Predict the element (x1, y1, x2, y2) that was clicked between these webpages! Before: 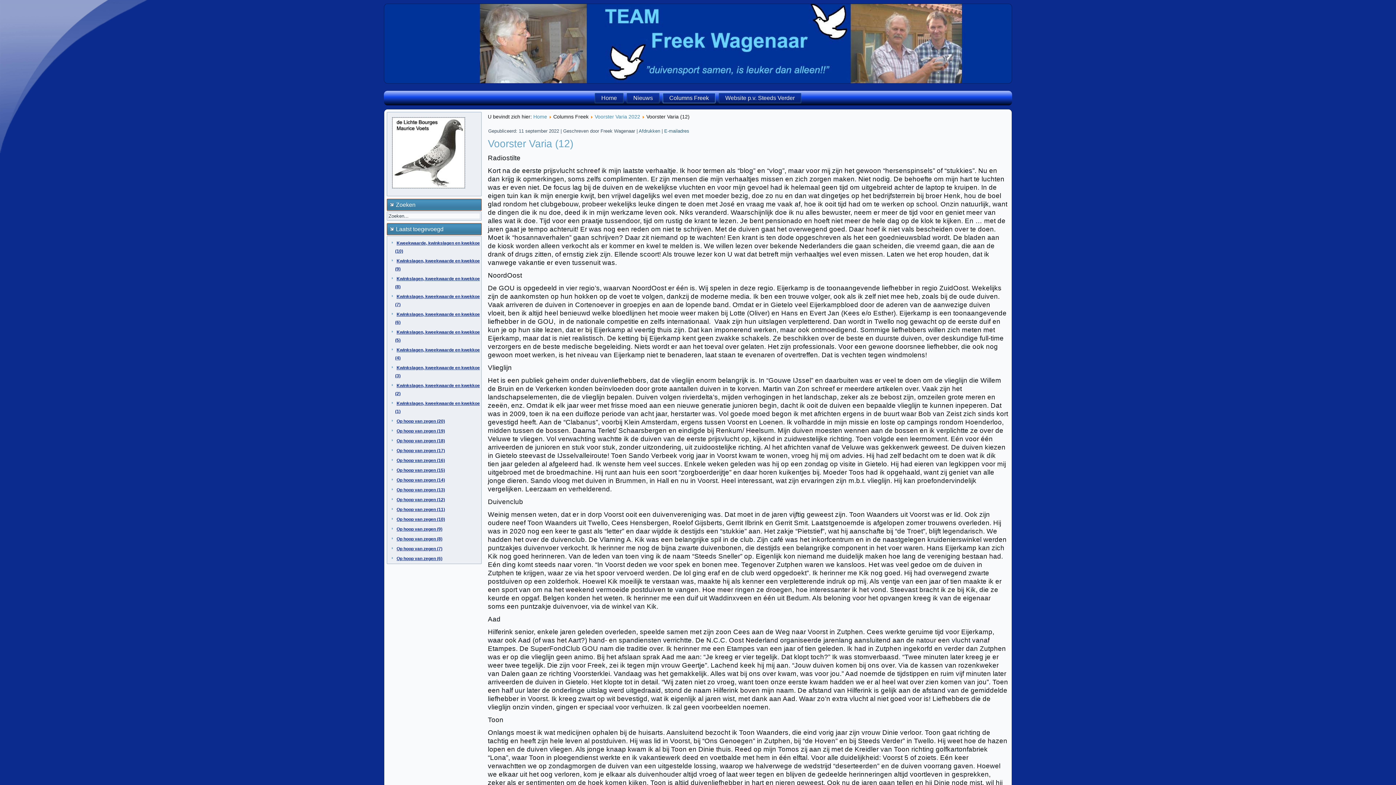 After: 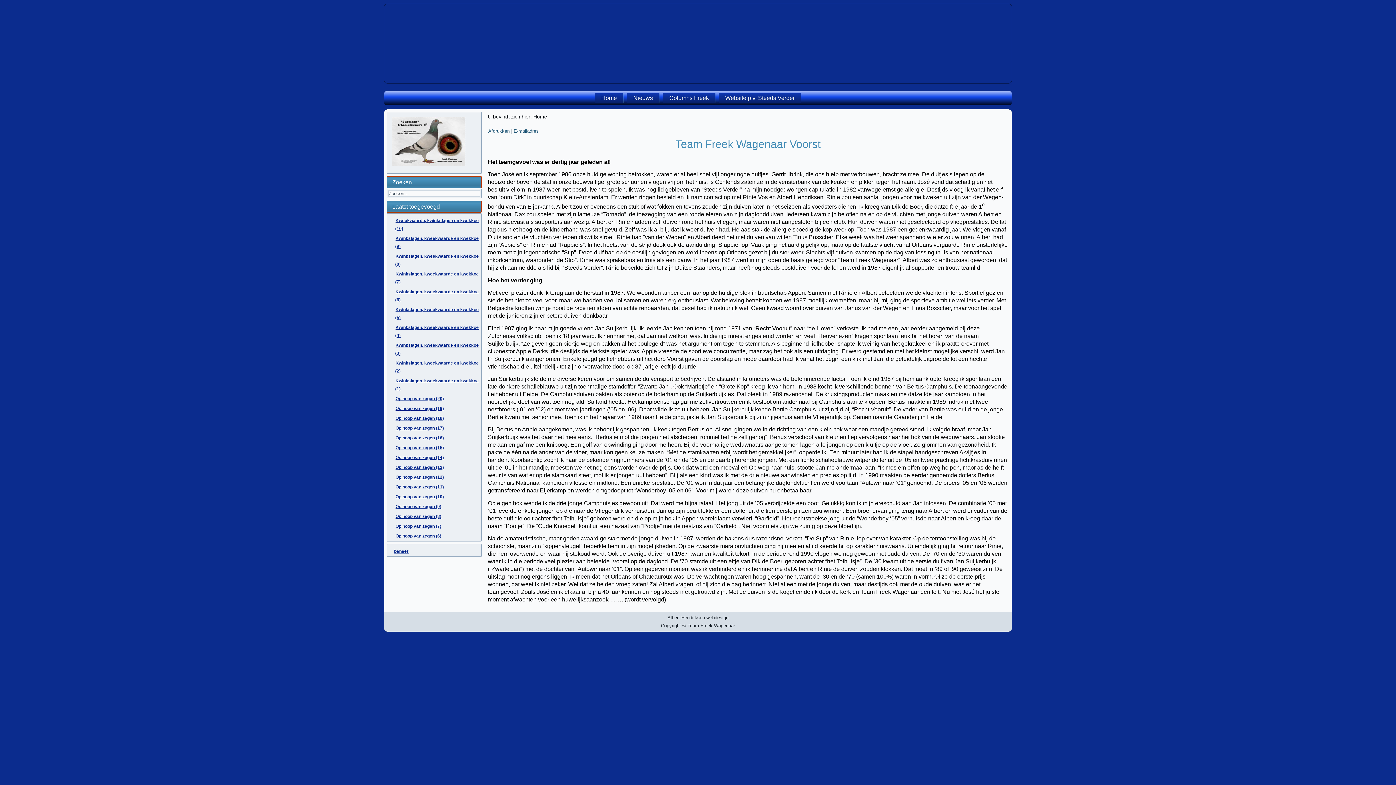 Action: label: Home bbox: (533, 113, 547, 119)